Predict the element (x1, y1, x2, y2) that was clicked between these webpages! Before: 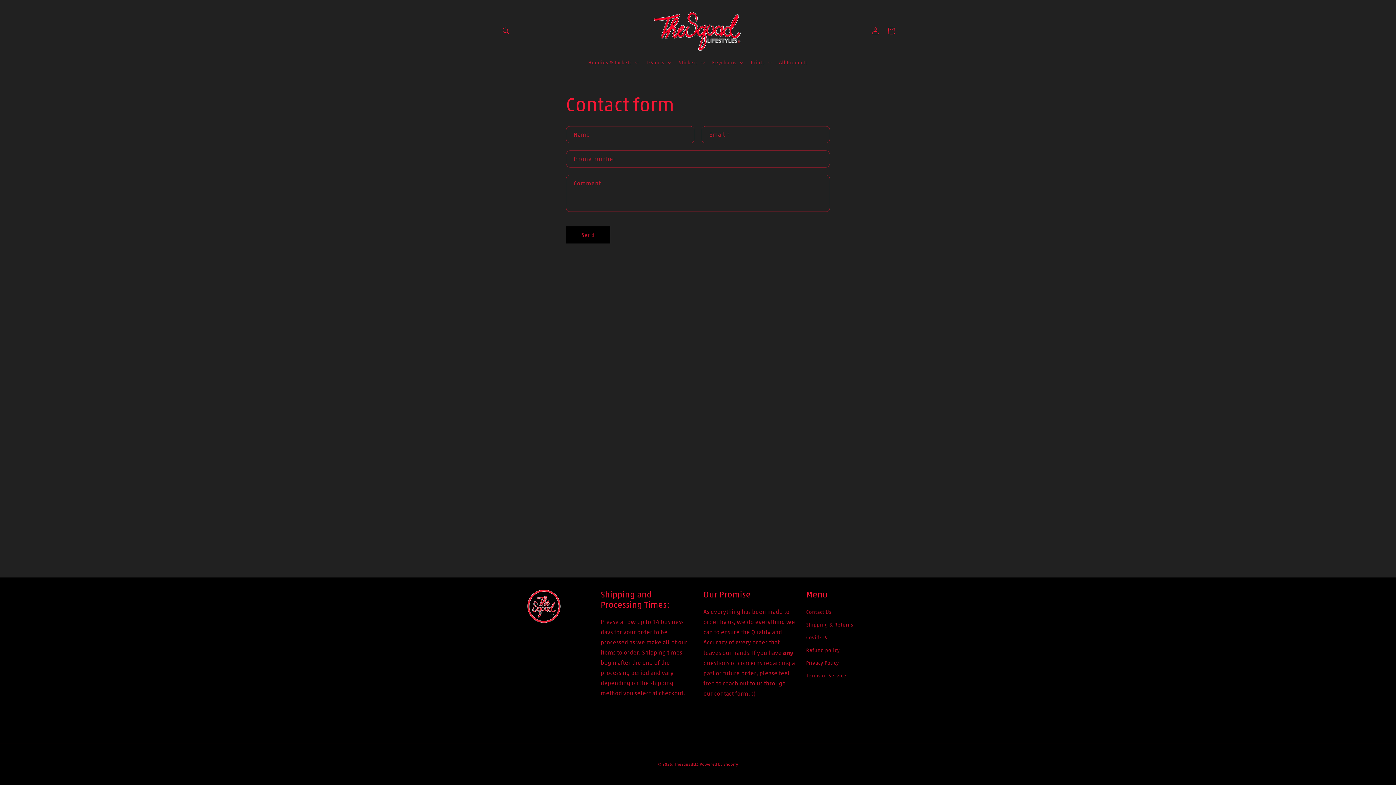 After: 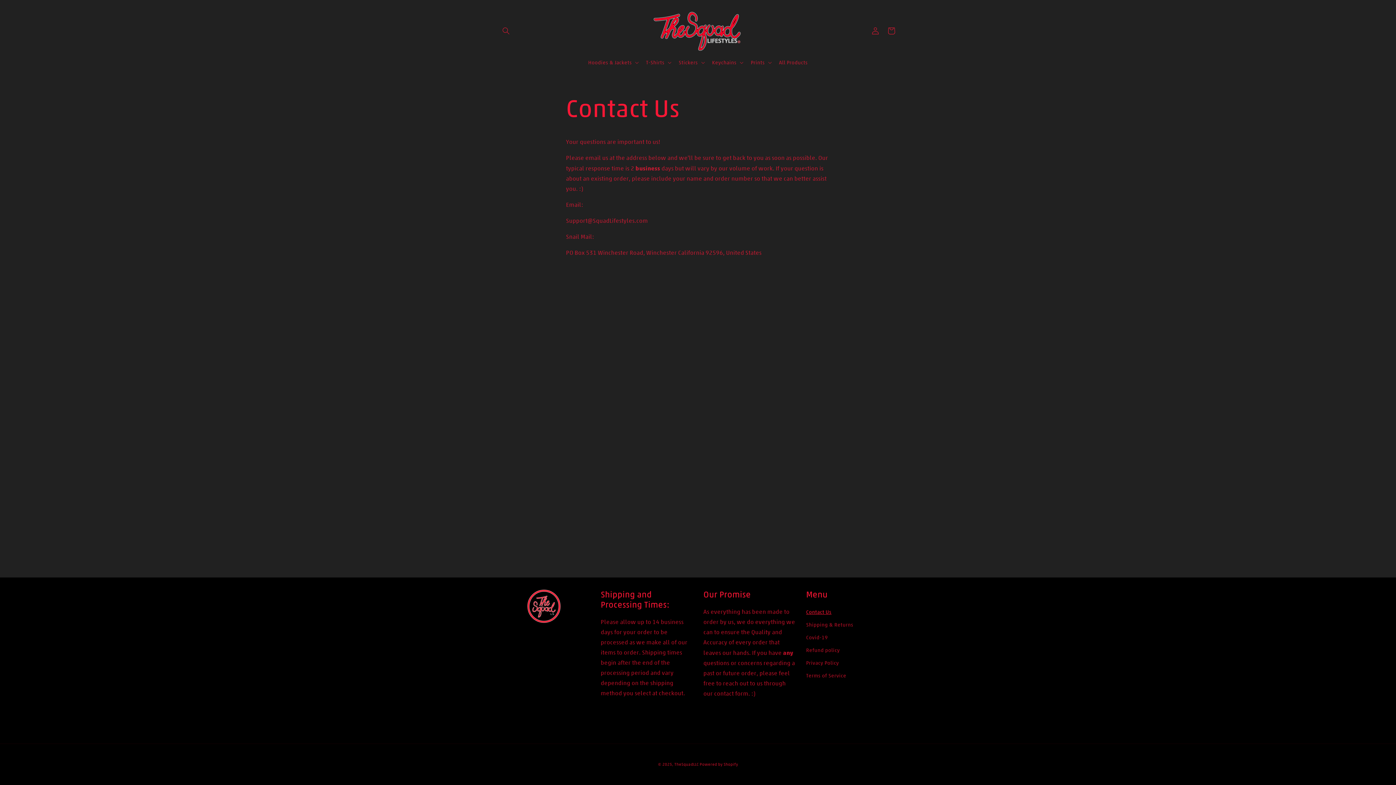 Action: bbox: (806, 607, 831, 618) label: Contact Us